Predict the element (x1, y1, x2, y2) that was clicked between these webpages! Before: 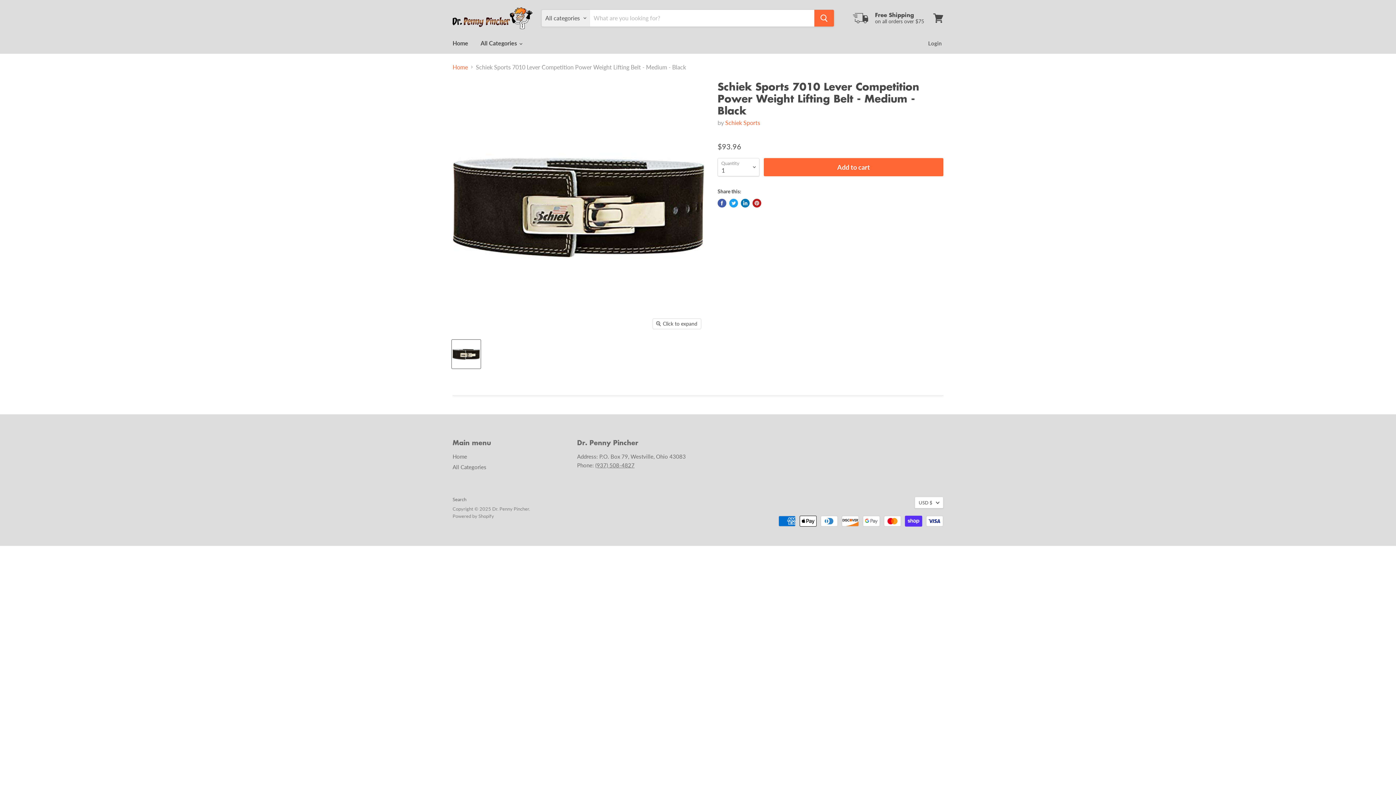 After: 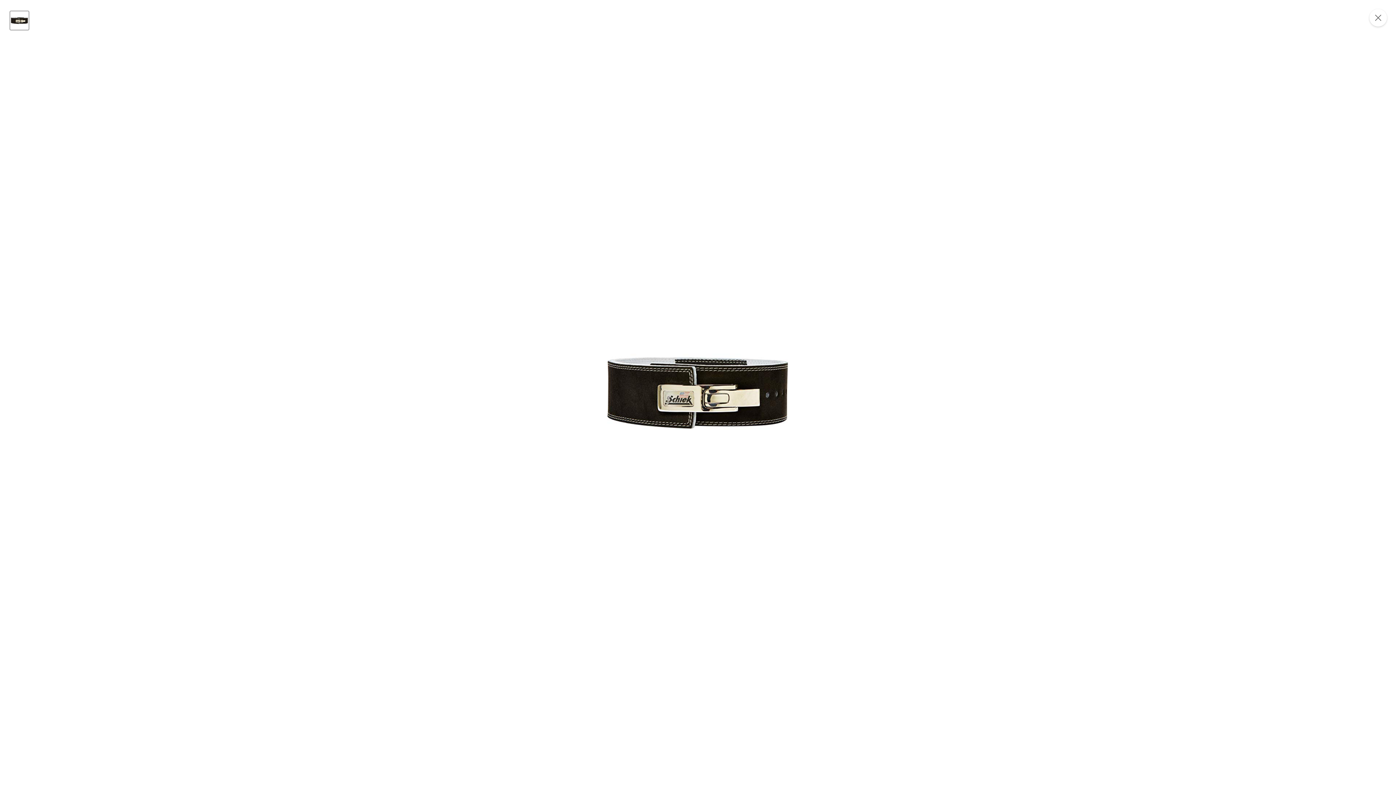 Action: bbox: (653, 318, 701, 329) label: Click to expand